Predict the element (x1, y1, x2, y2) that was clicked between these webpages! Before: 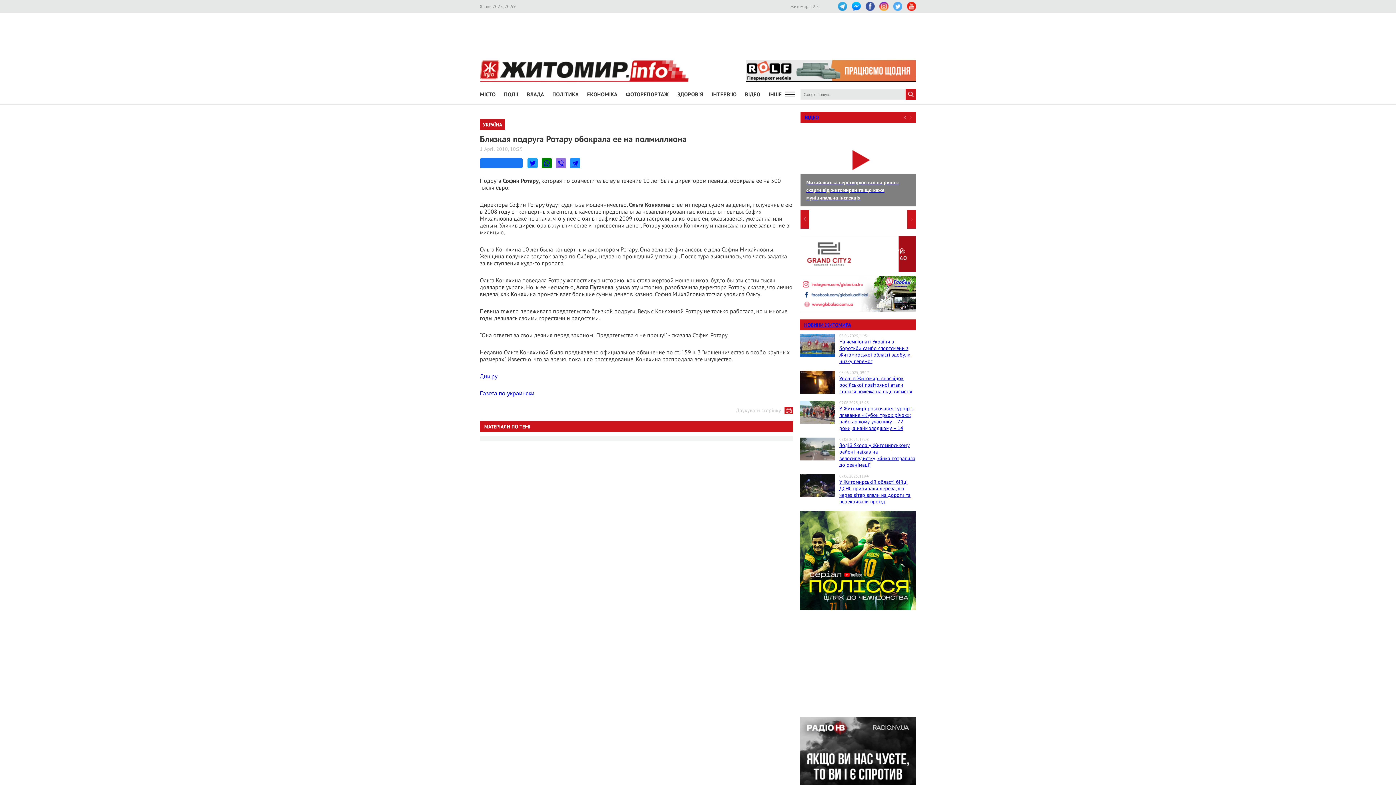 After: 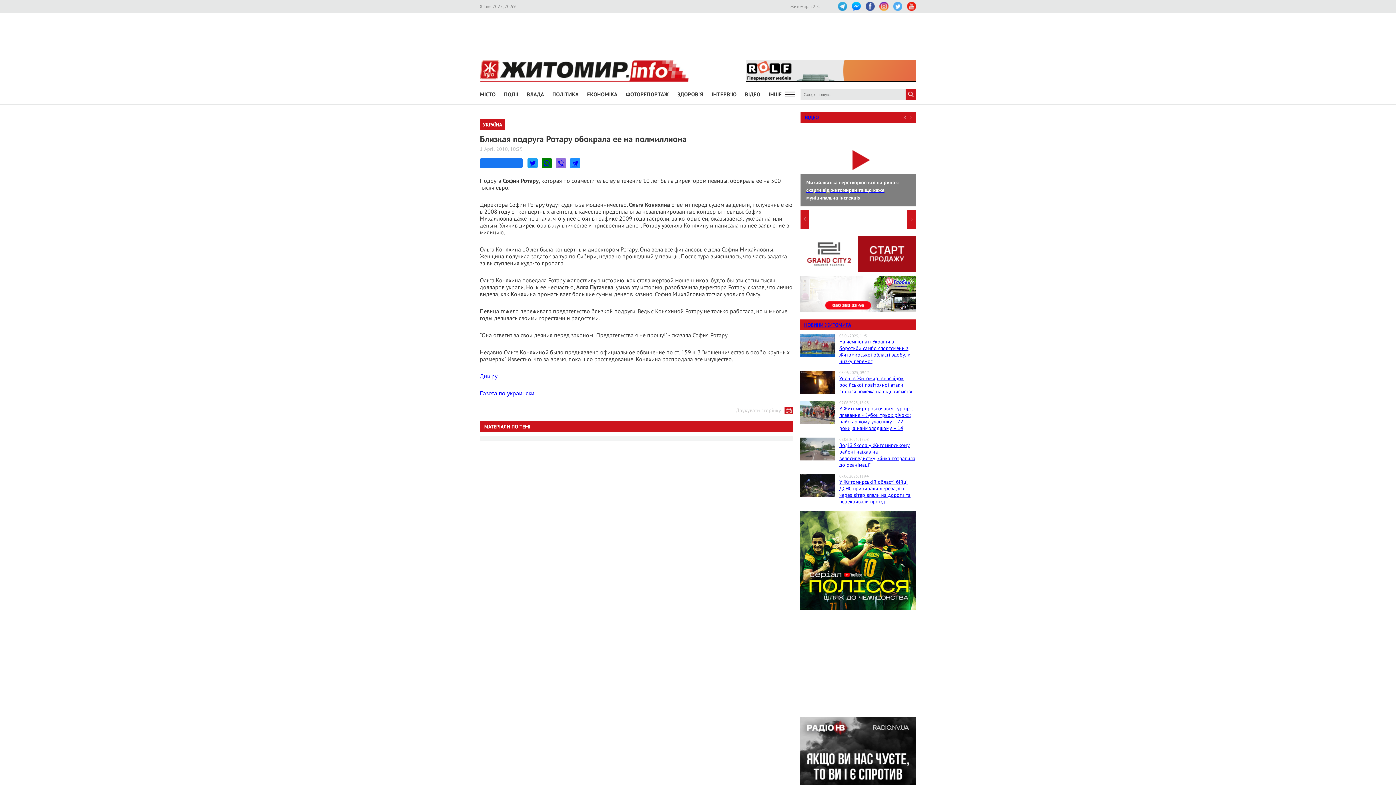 Action: bbox: (879, 1, 888, 10)